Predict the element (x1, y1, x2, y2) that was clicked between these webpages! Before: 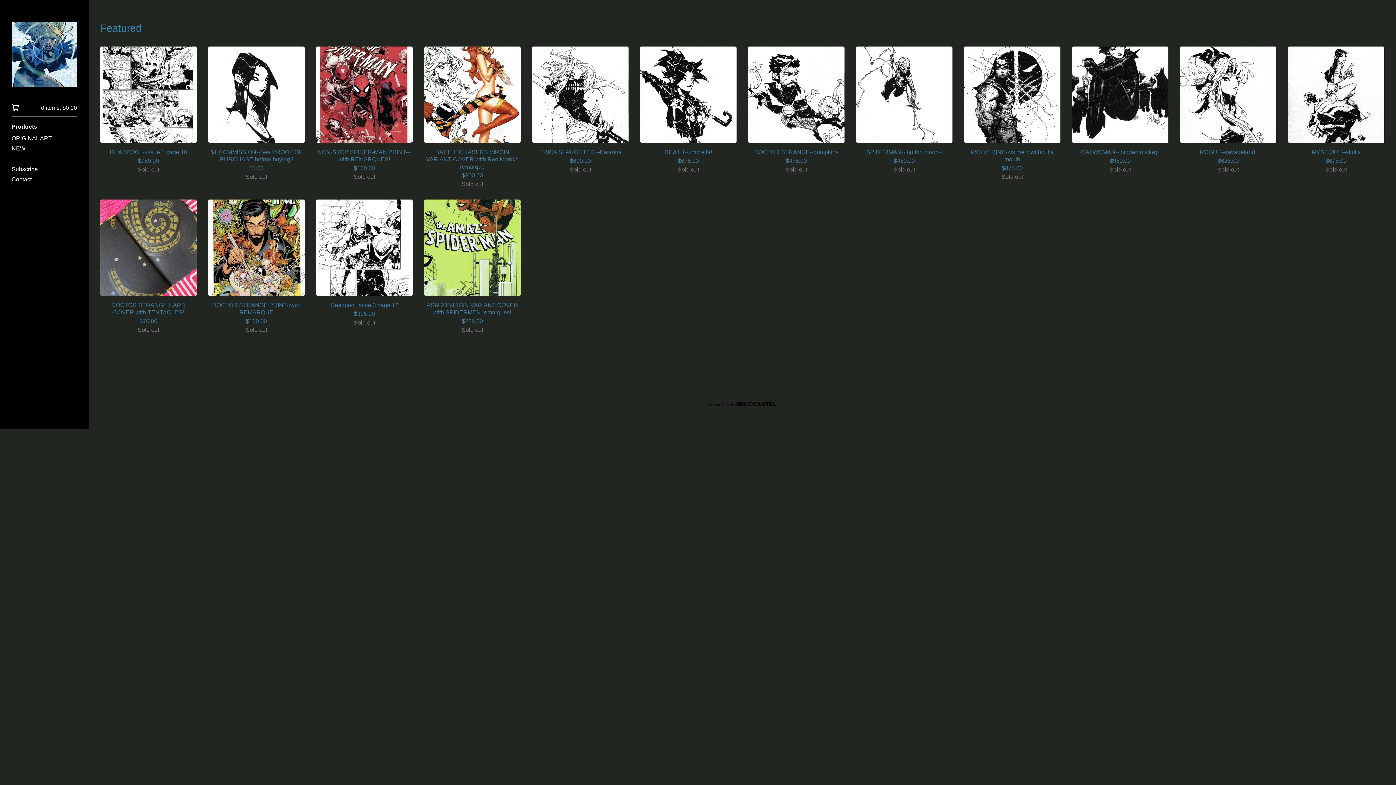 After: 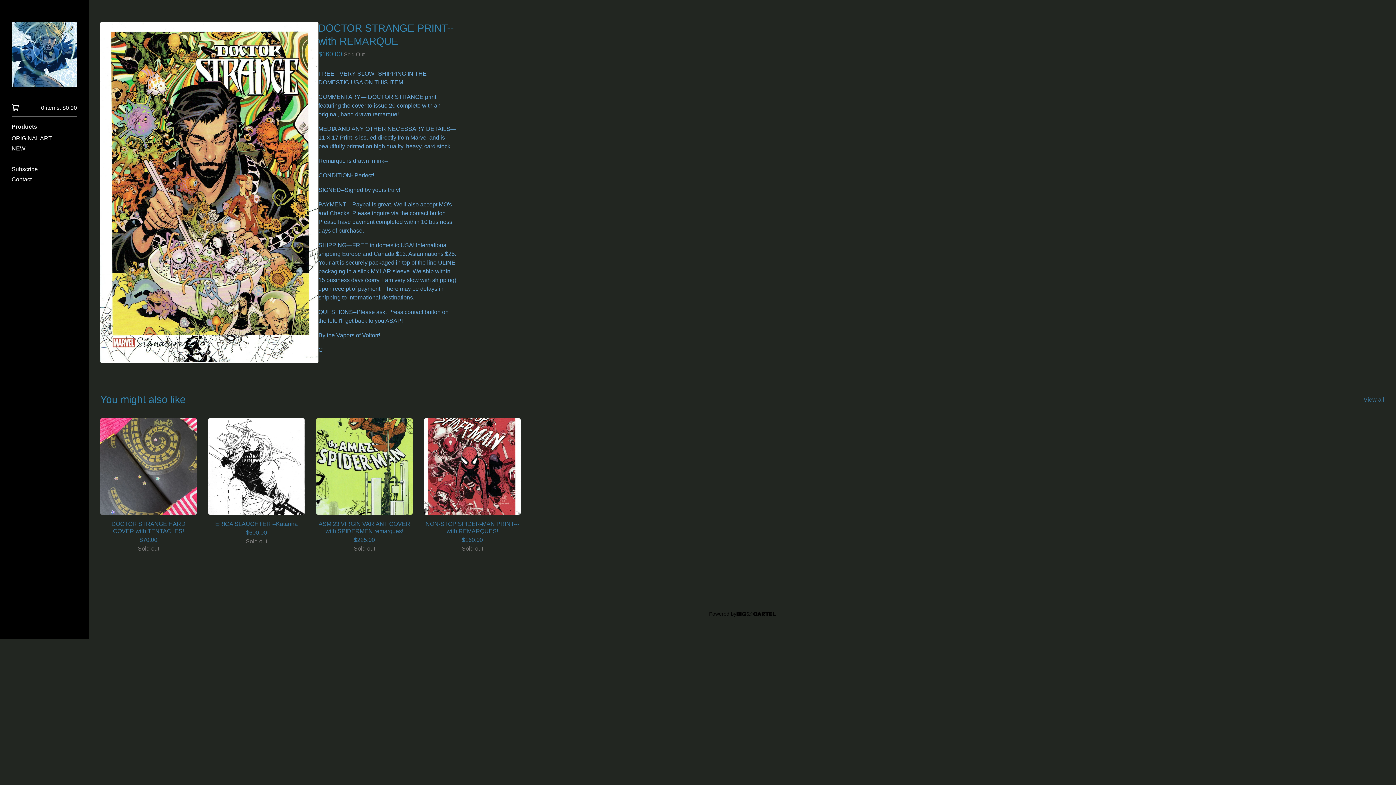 Action: bbox: (208, 199, 304, 333) label: DOCTOR STRANGE PRINT--with REMARQUE
$160.00
Sold out